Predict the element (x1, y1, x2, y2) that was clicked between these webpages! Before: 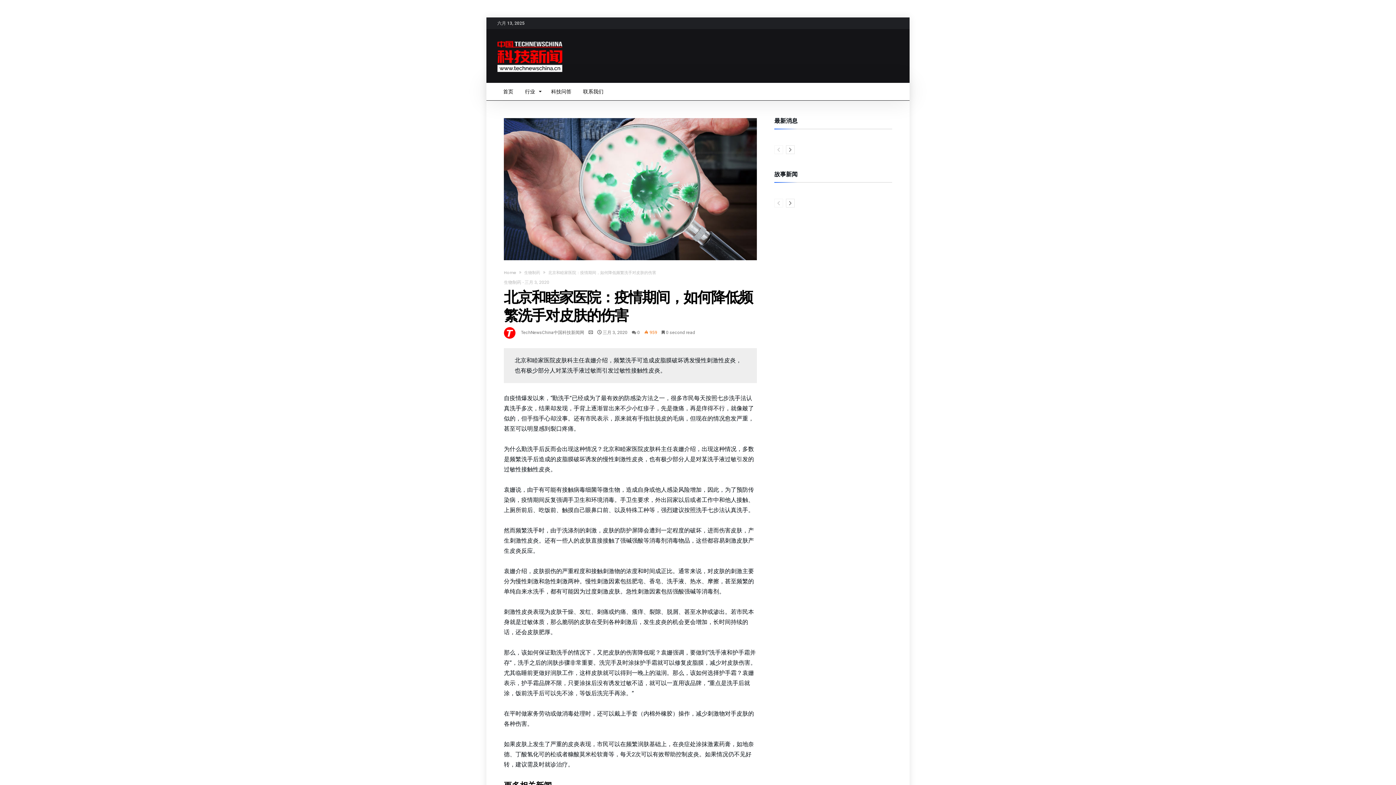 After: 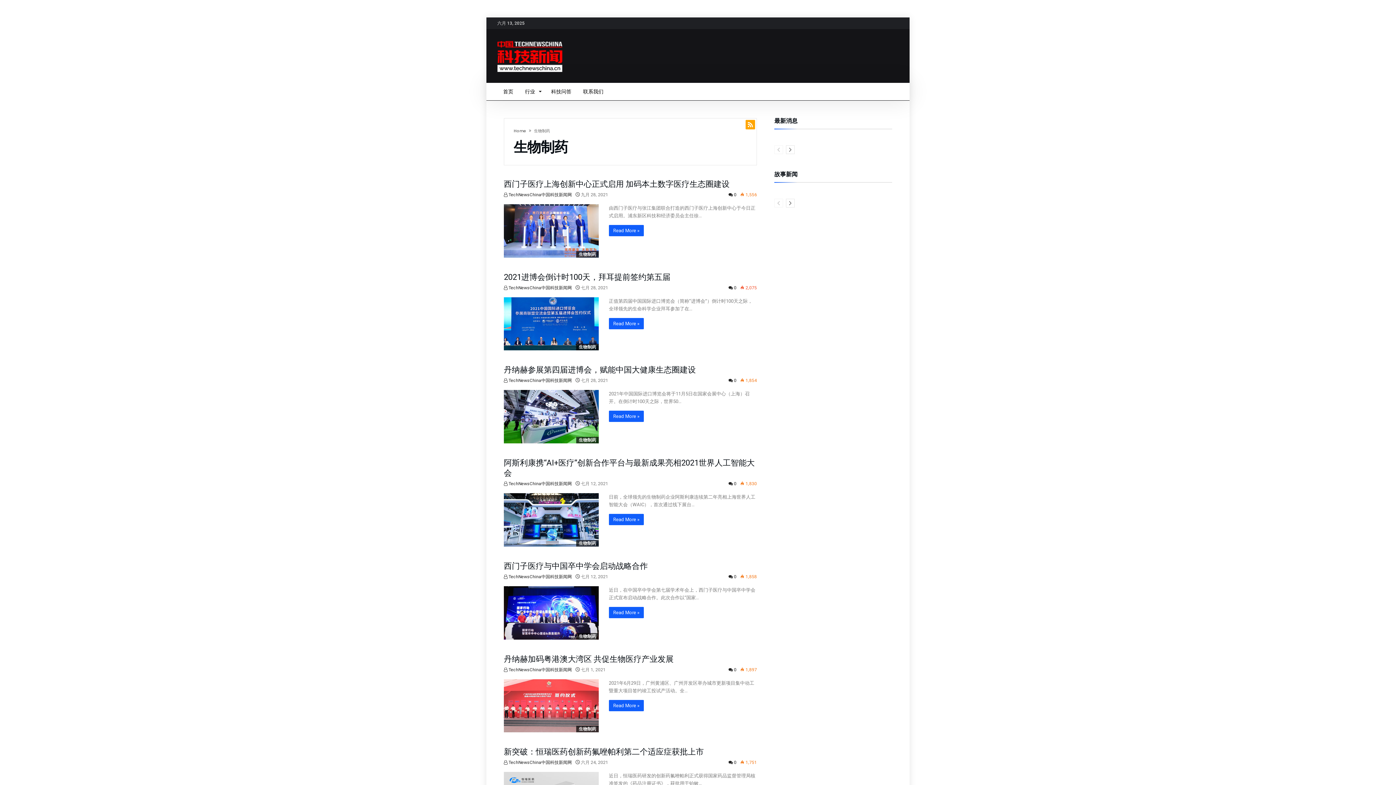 Action: bbox: (524, 269, 540, 275) label: 生物制药